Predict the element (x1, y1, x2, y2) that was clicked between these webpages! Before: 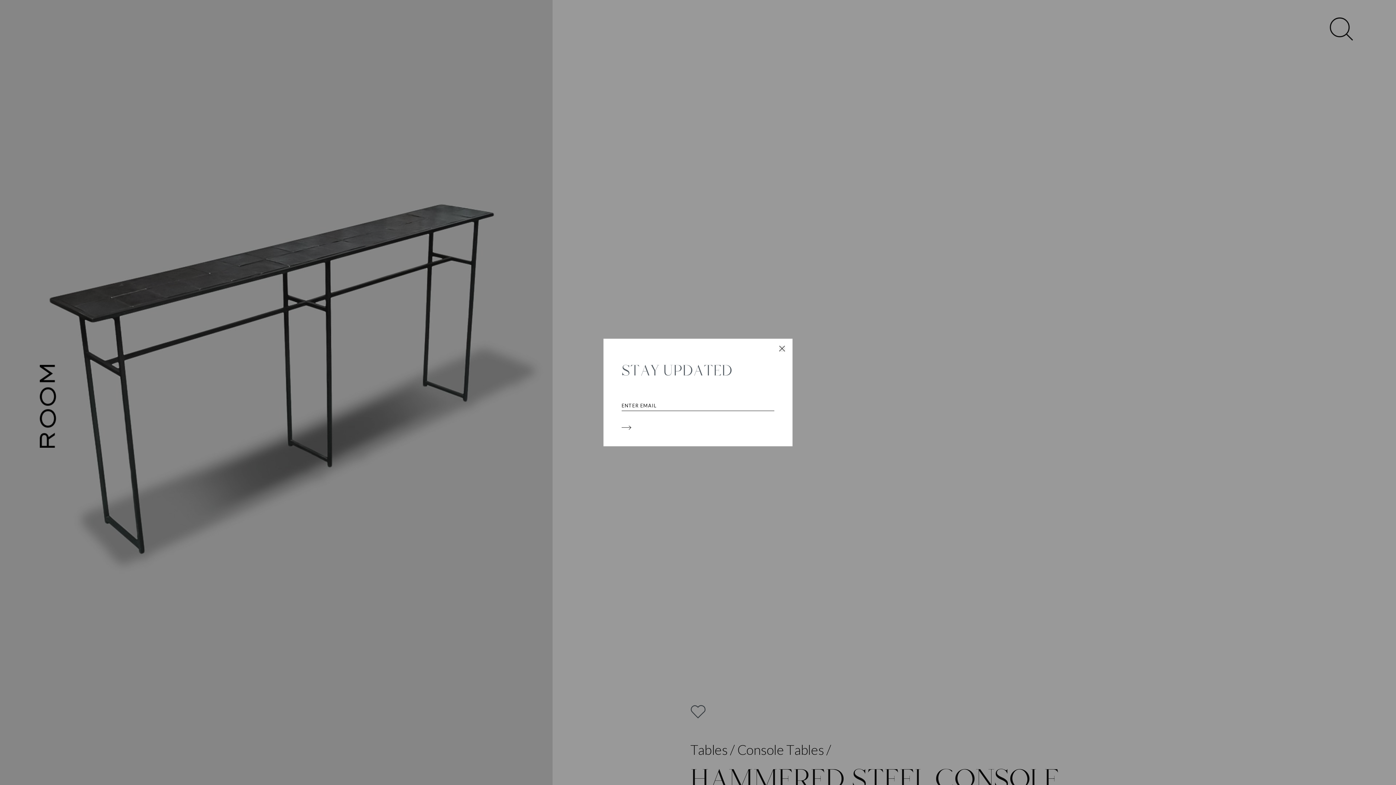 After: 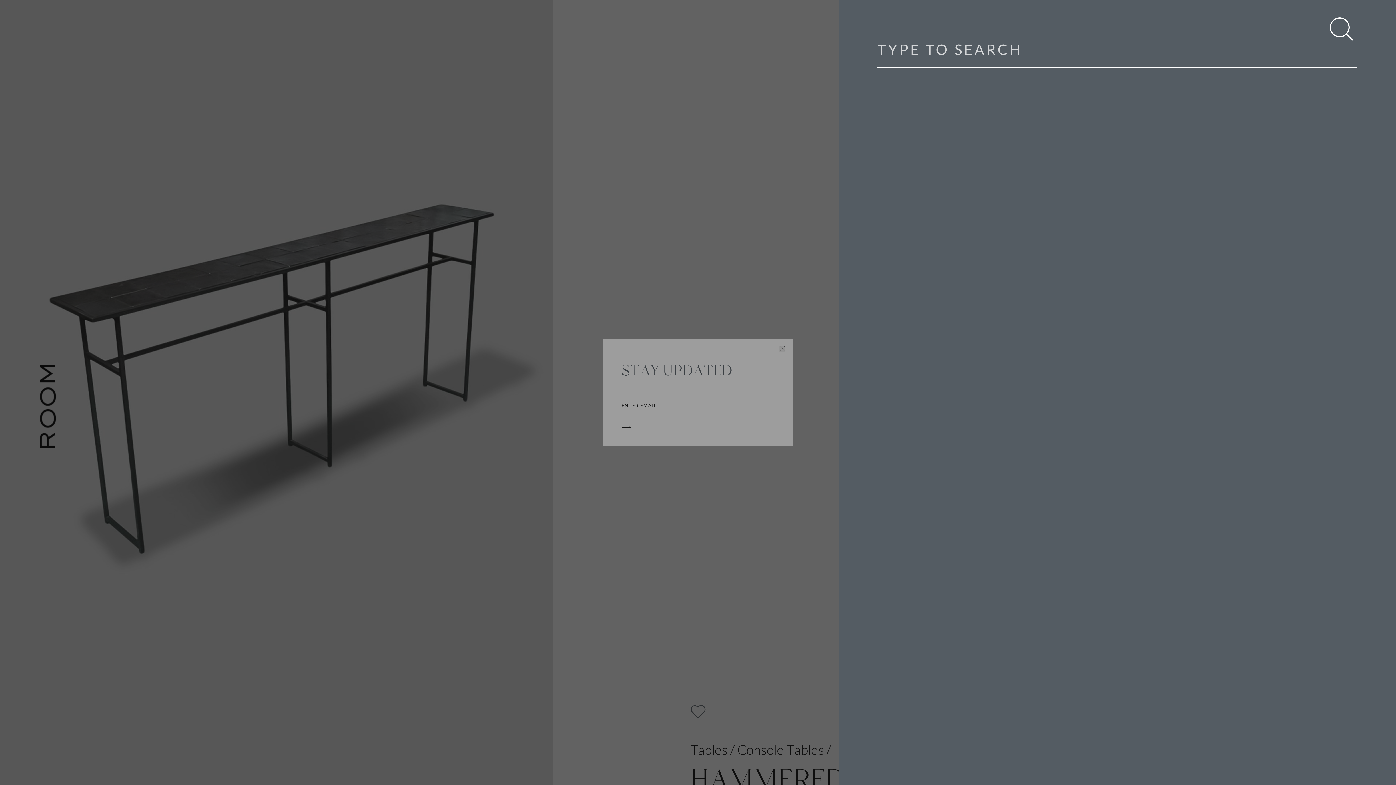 Action: bbox: (1312, 0, 1371, 58) label: Toggle Menu